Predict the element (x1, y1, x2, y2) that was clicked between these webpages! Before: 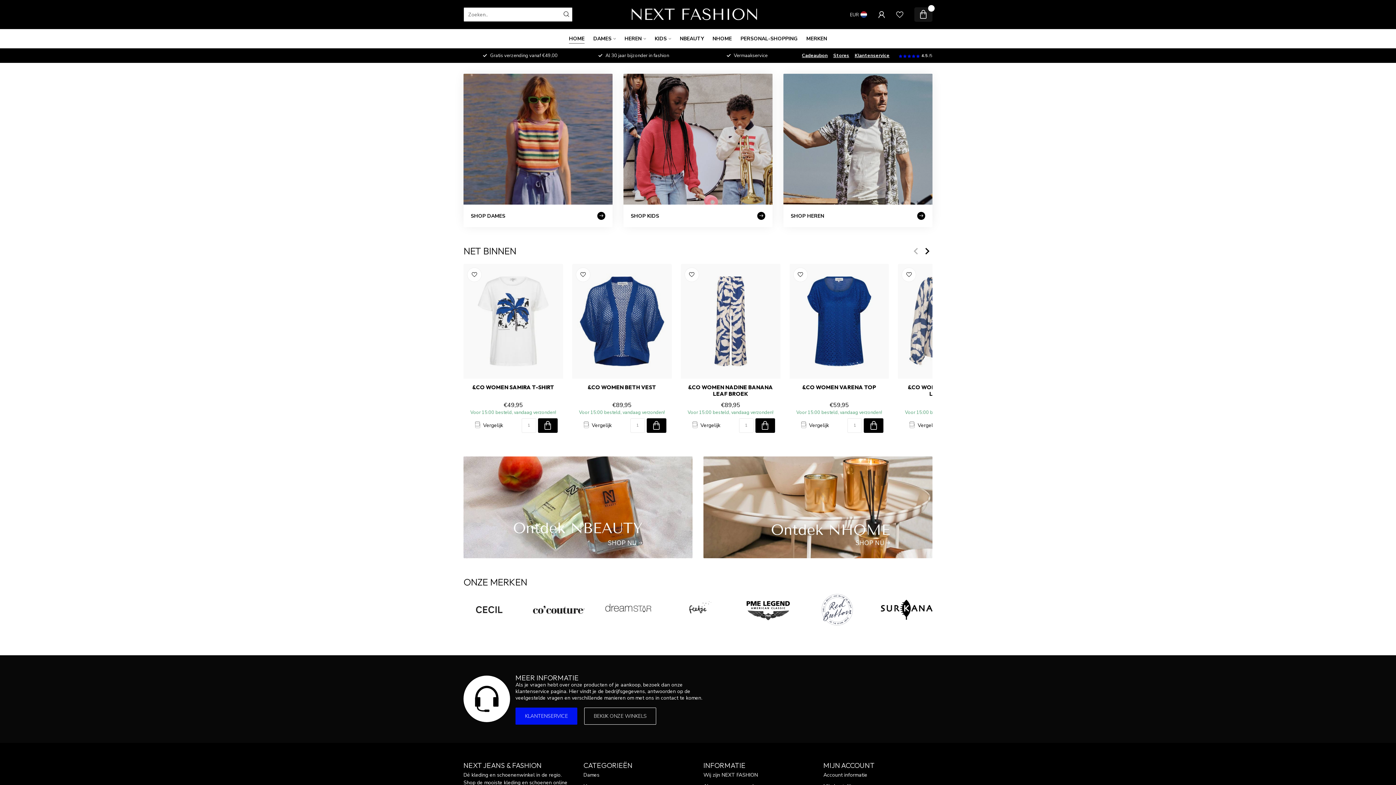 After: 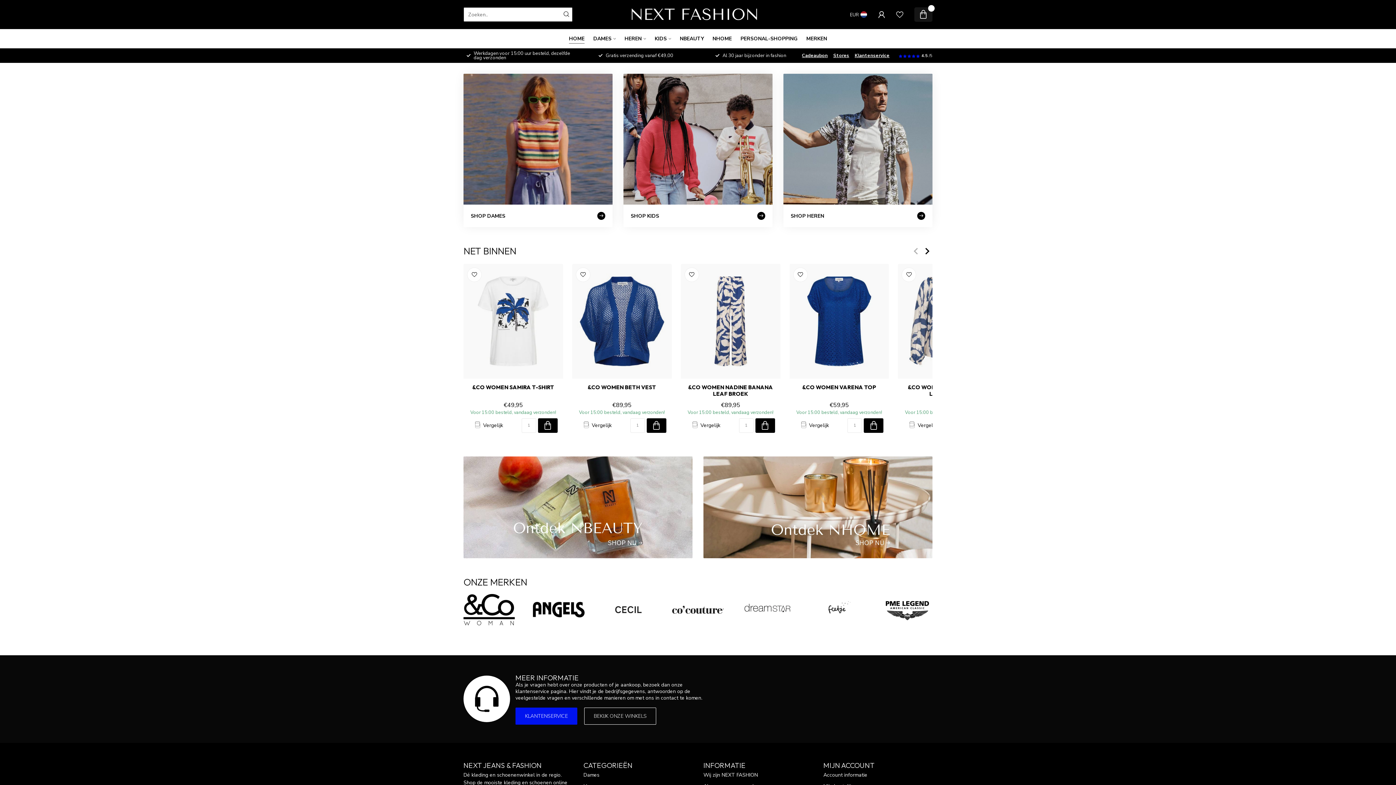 Action: bbox: (755, 418, 775, 433)